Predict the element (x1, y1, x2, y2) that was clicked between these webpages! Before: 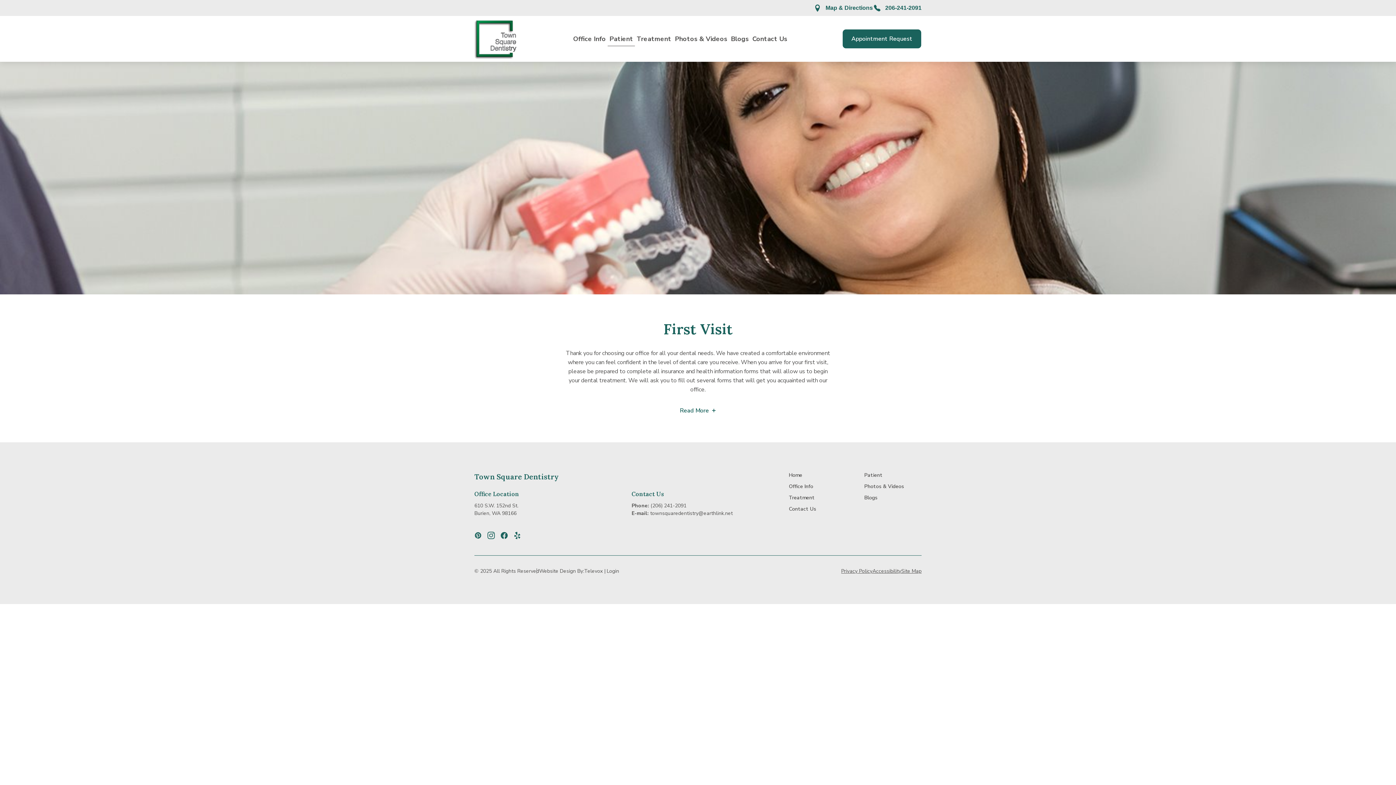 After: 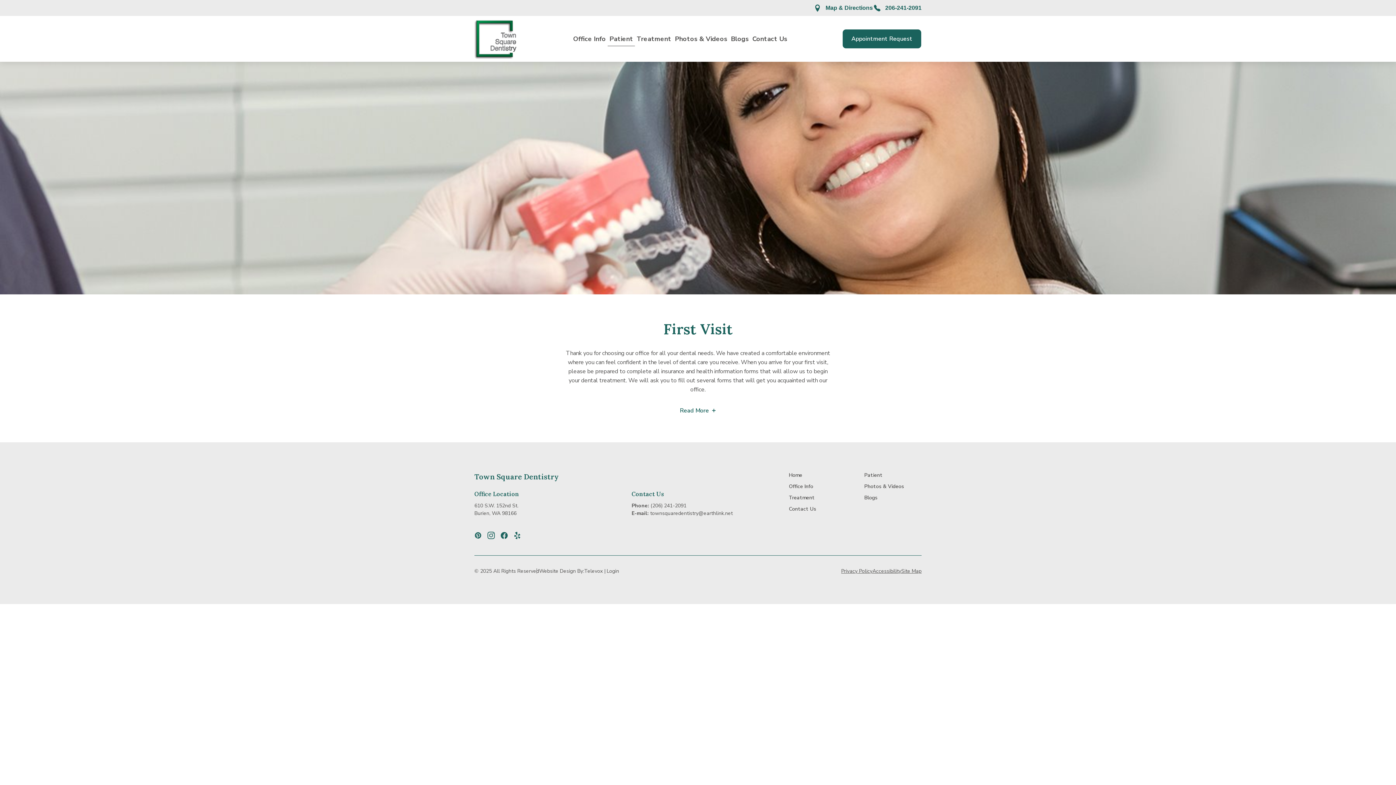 Action: bbox: (500, 532, 508, 539) label: Facebook